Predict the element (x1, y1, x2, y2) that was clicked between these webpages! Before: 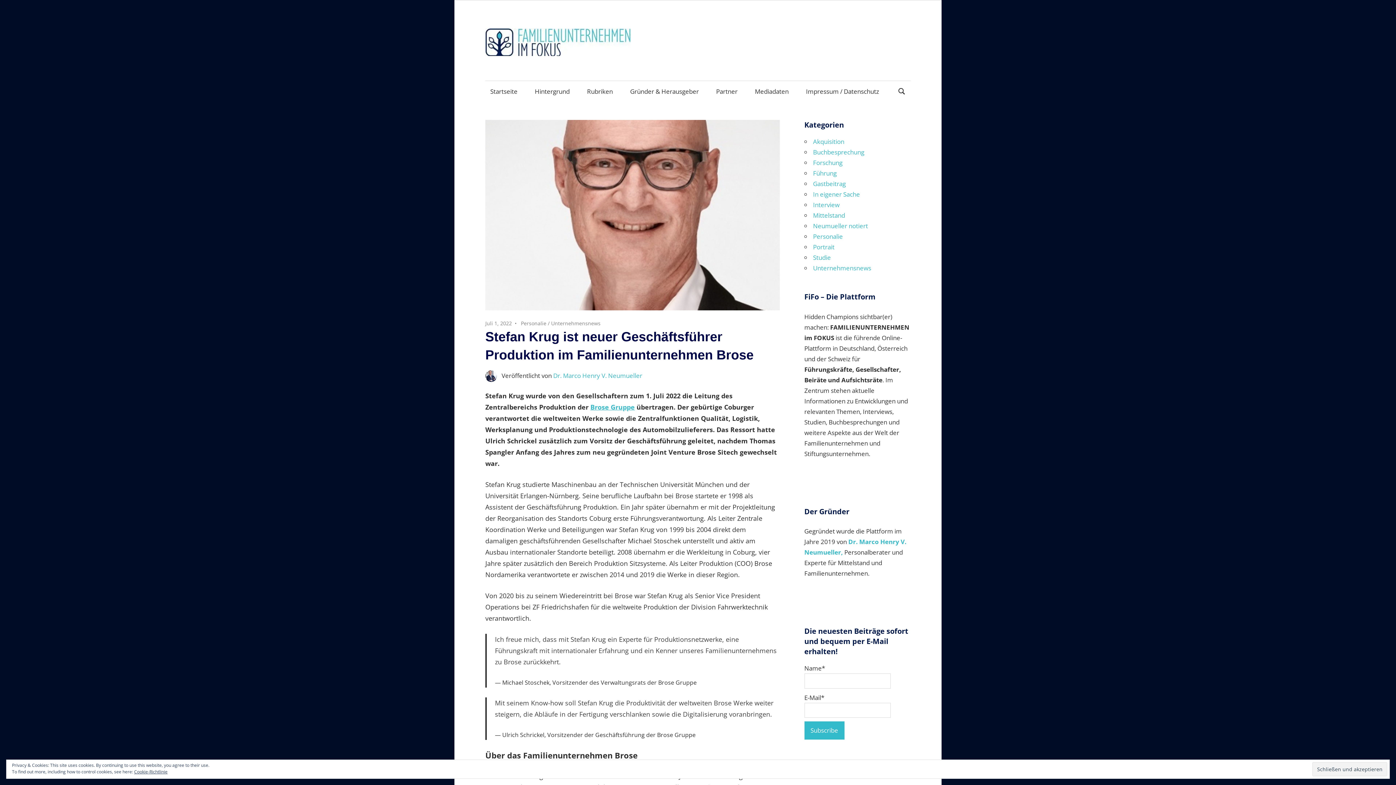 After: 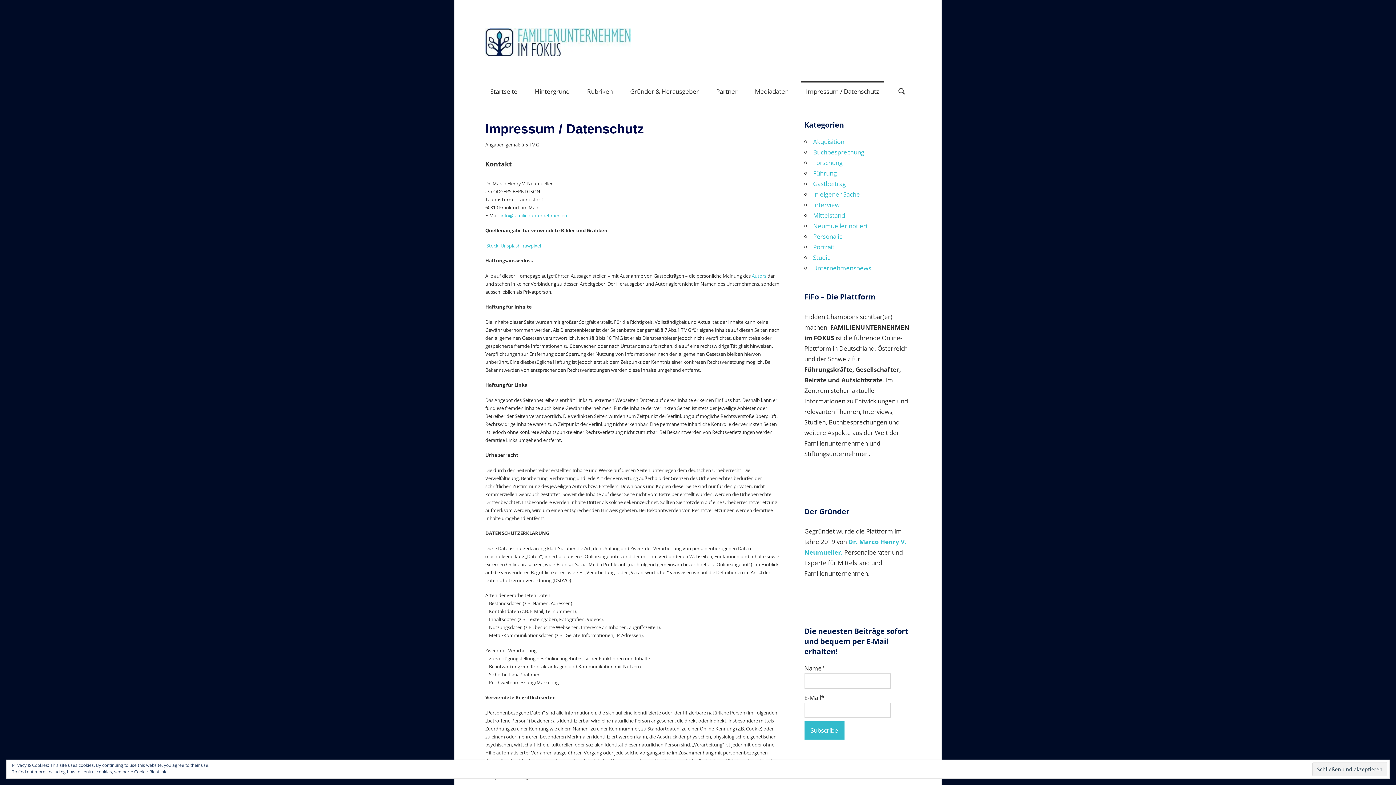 Action: bbox: (801, 80, 884, 101) label: Impressum / Datenschutz